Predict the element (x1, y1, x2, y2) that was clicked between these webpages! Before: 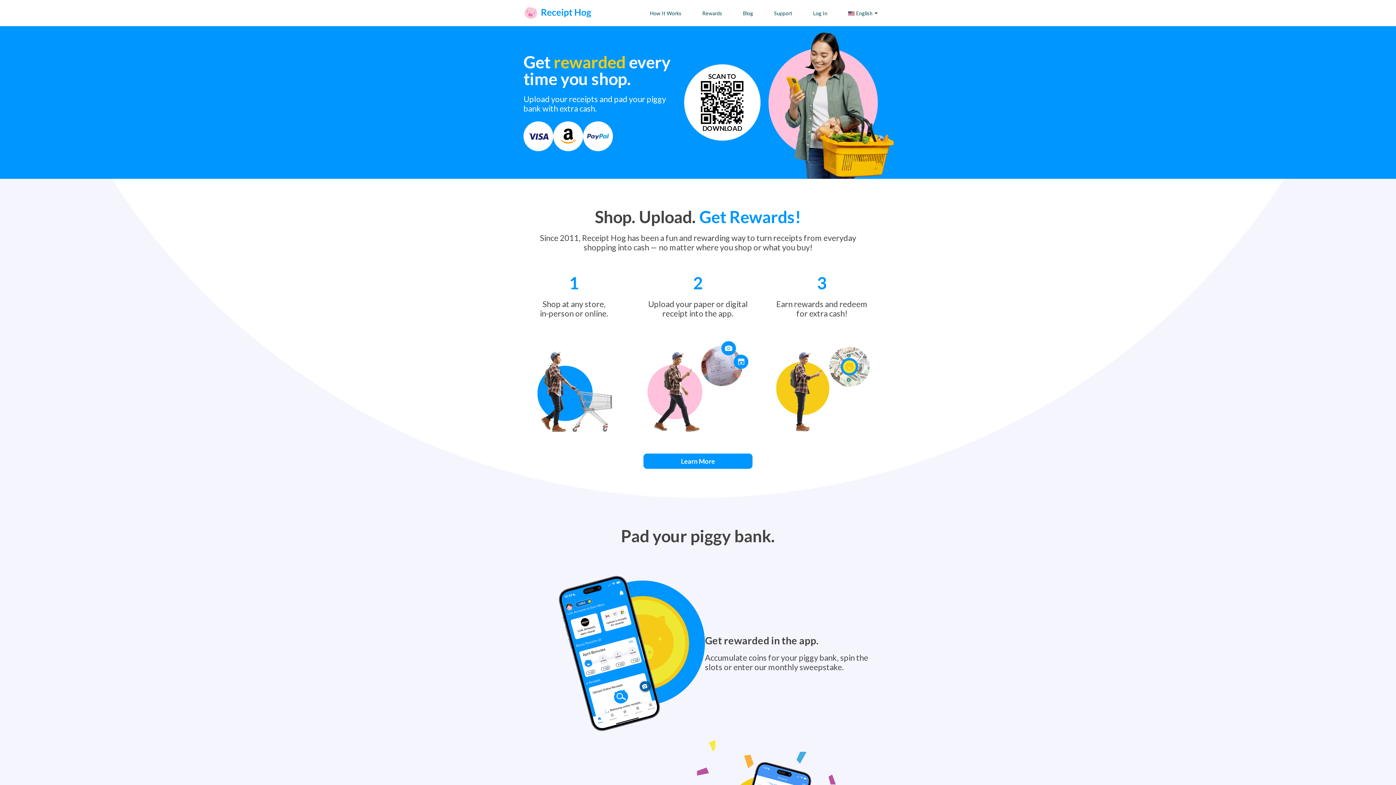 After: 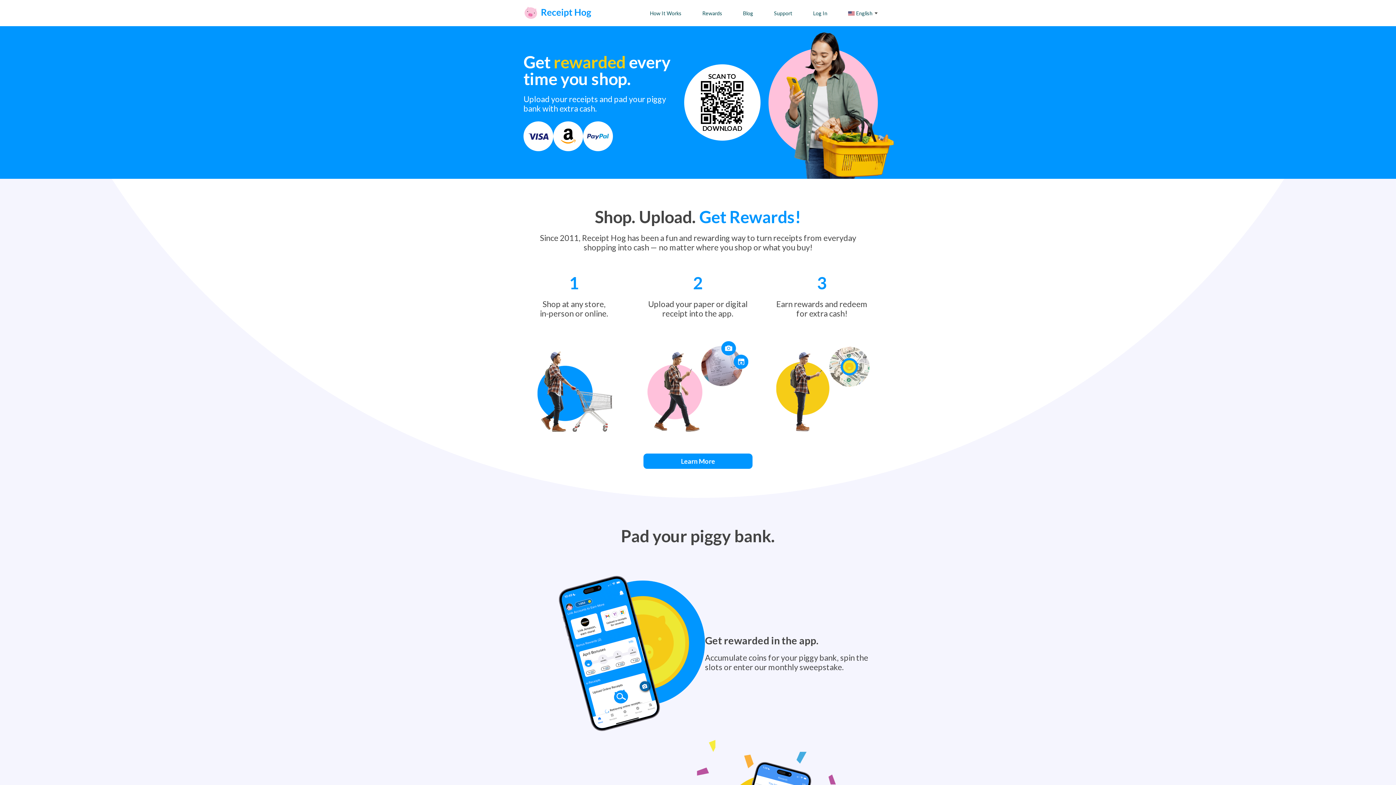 Action: bbox: (523, 6, 592, 20)